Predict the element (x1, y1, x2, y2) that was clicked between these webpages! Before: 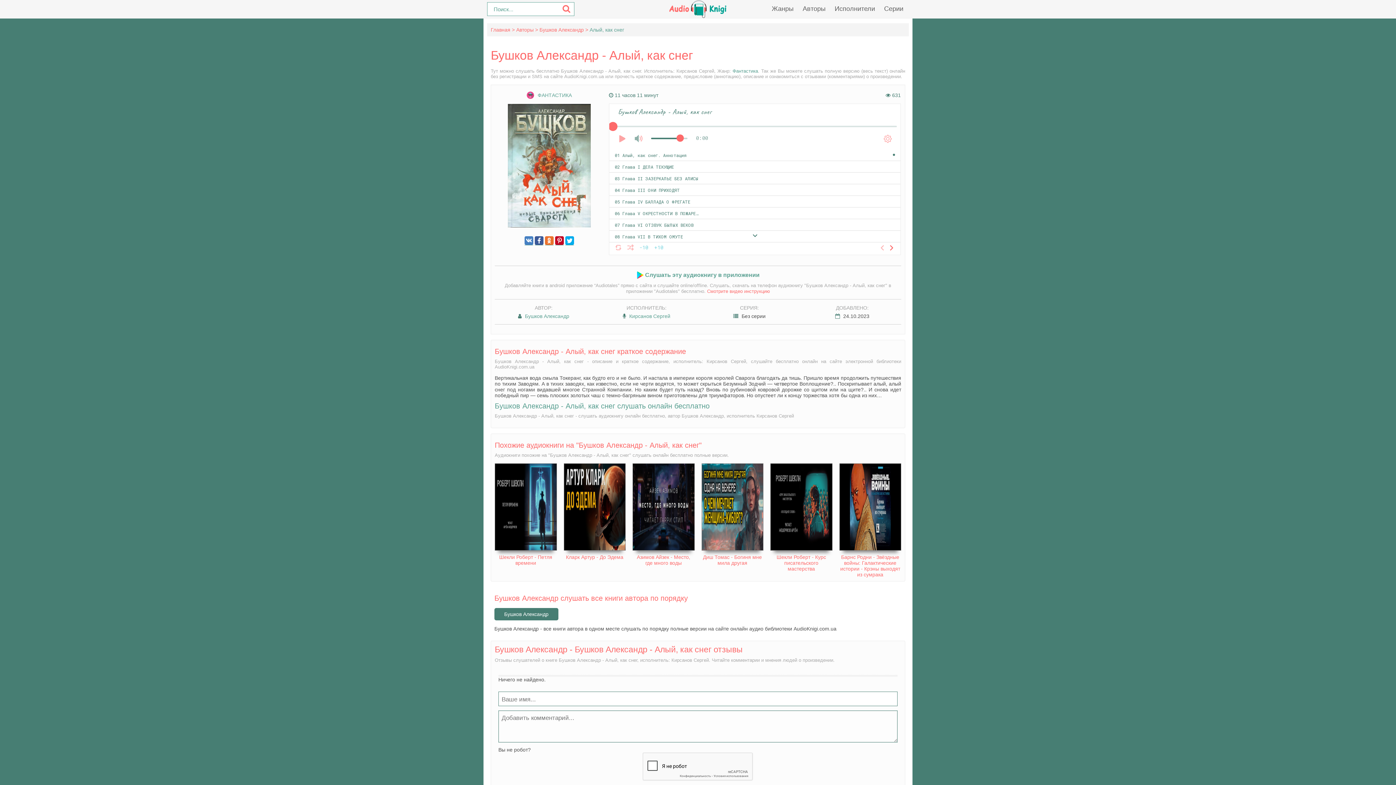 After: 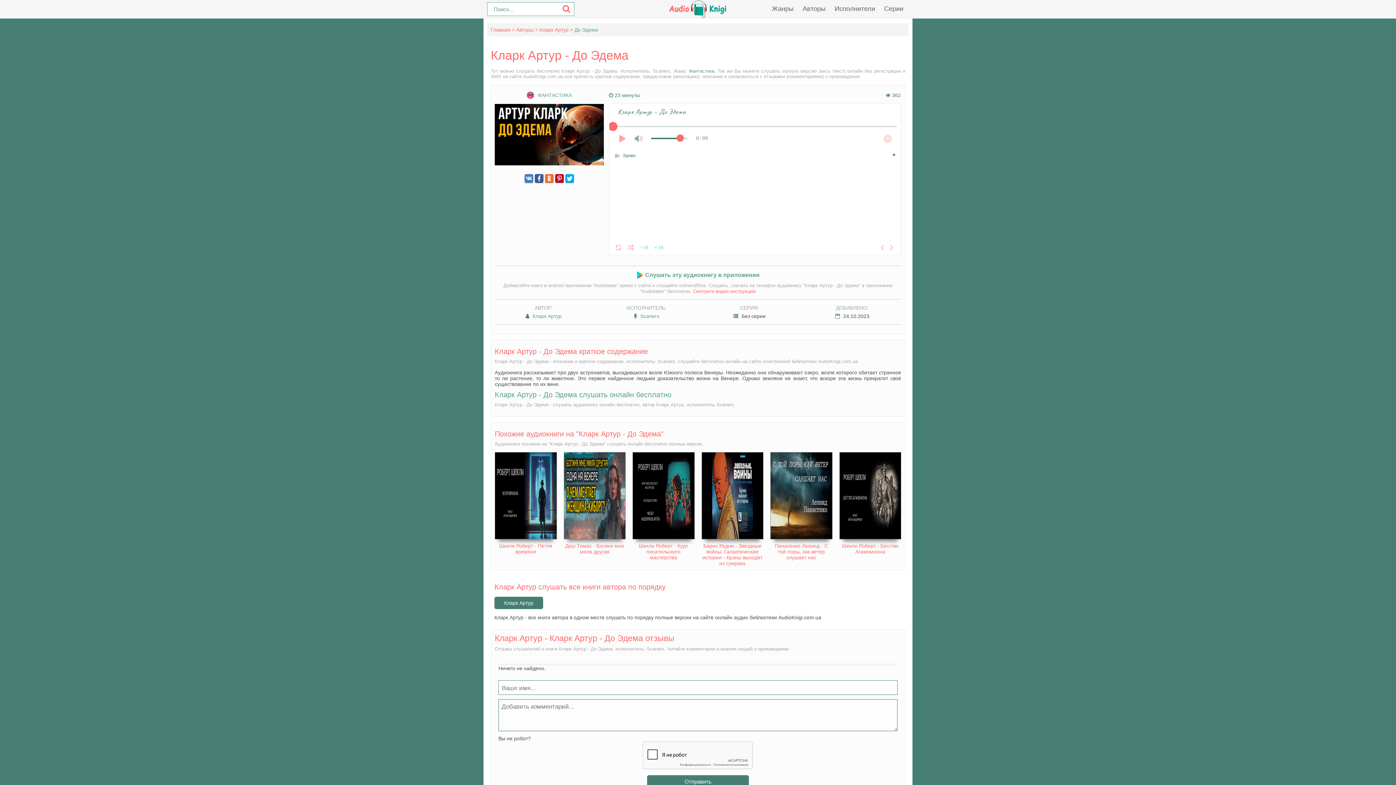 Action: label: Кларк Артур - До Эдема bbox: (563, 463, 625, 560)